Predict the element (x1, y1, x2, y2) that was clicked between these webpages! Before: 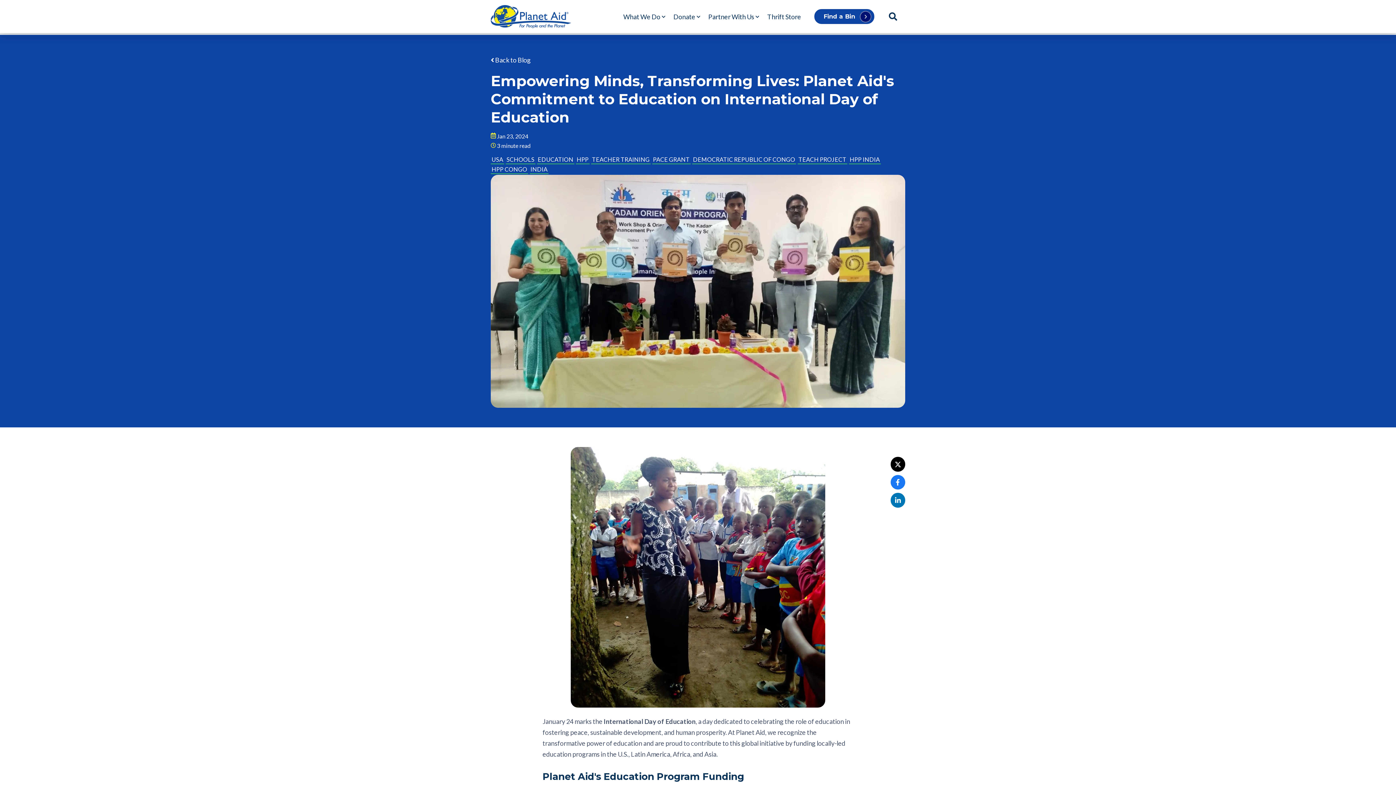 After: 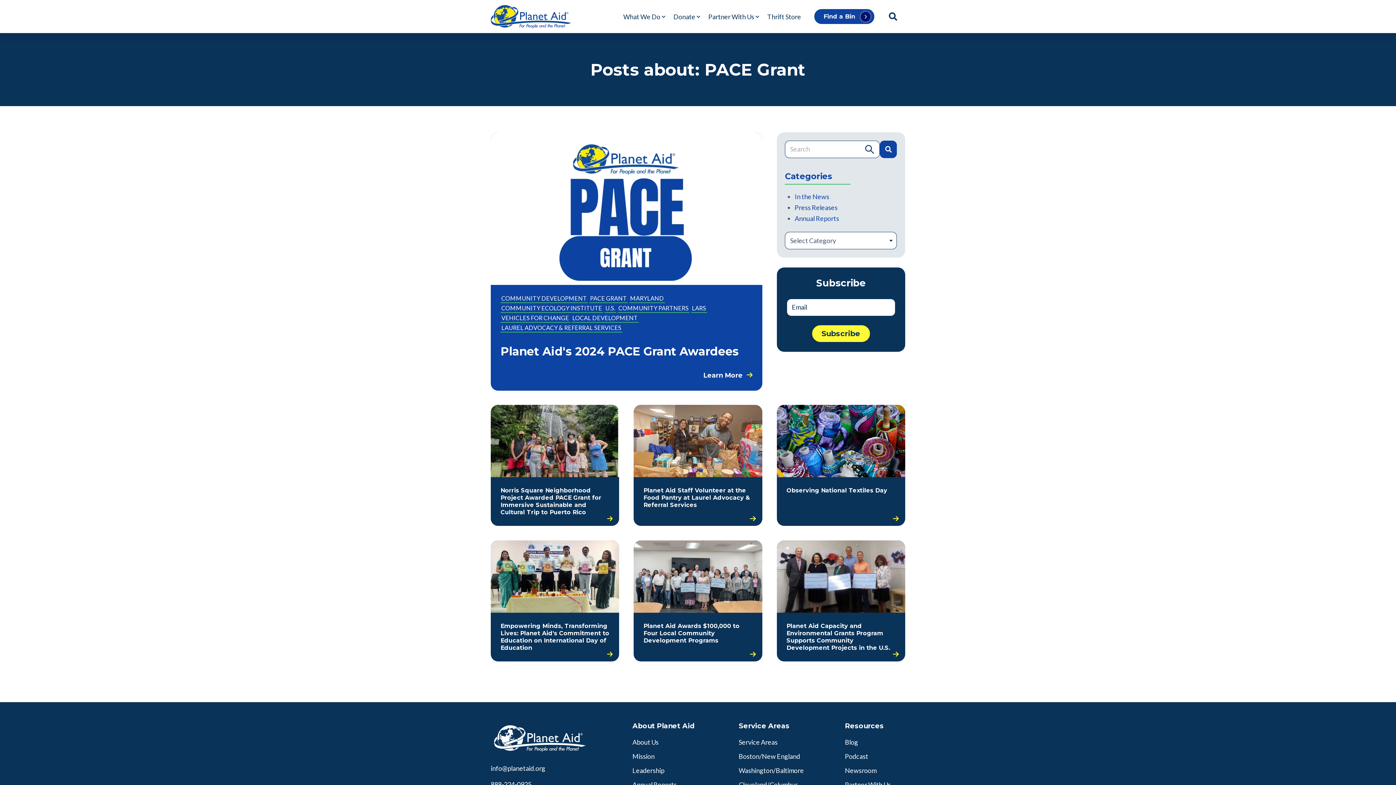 Action: label: PACE GRANT bbox: (652, 156, 690, 164)